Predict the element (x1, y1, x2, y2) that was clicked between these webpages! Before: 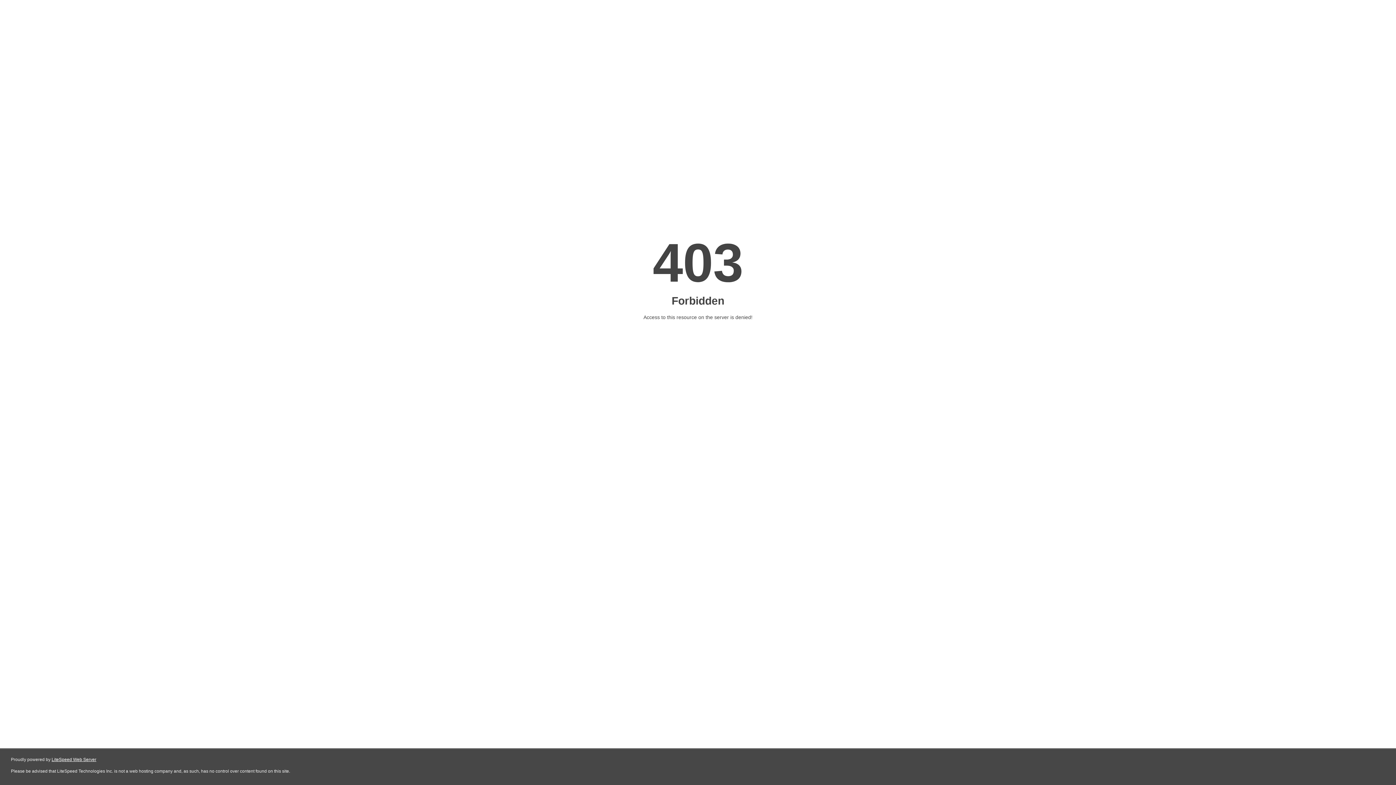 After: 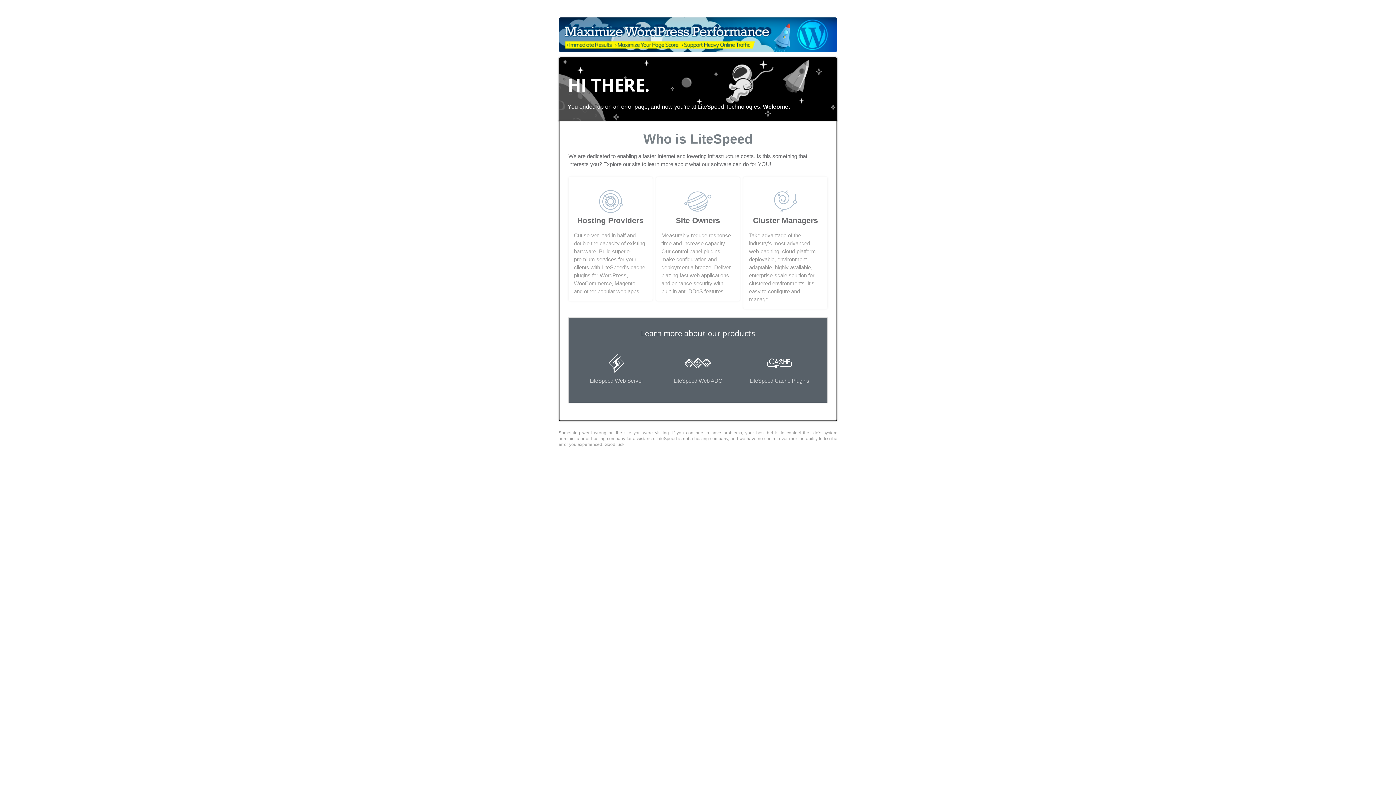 Action: label: LiteSpeed Web Server bbox: (51, 757, 96, 762)